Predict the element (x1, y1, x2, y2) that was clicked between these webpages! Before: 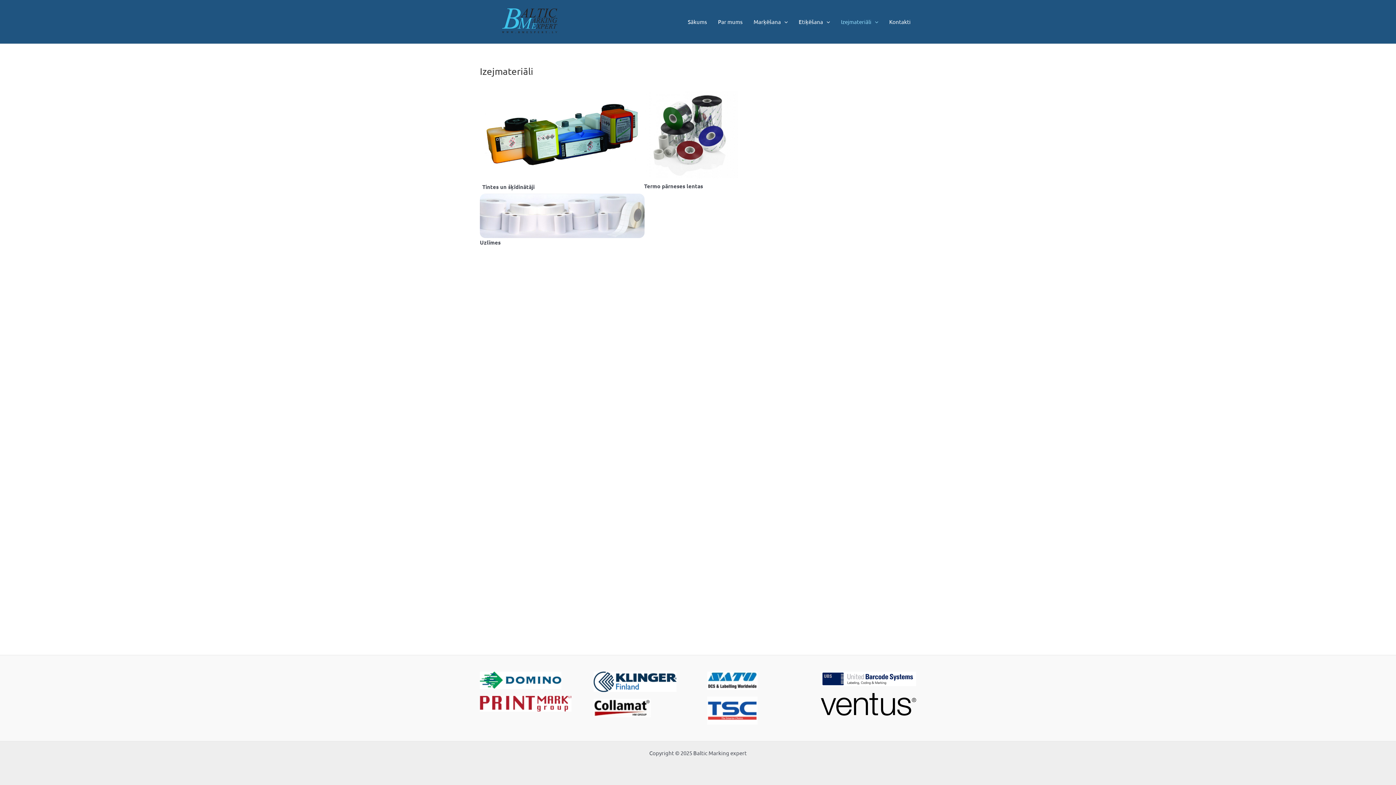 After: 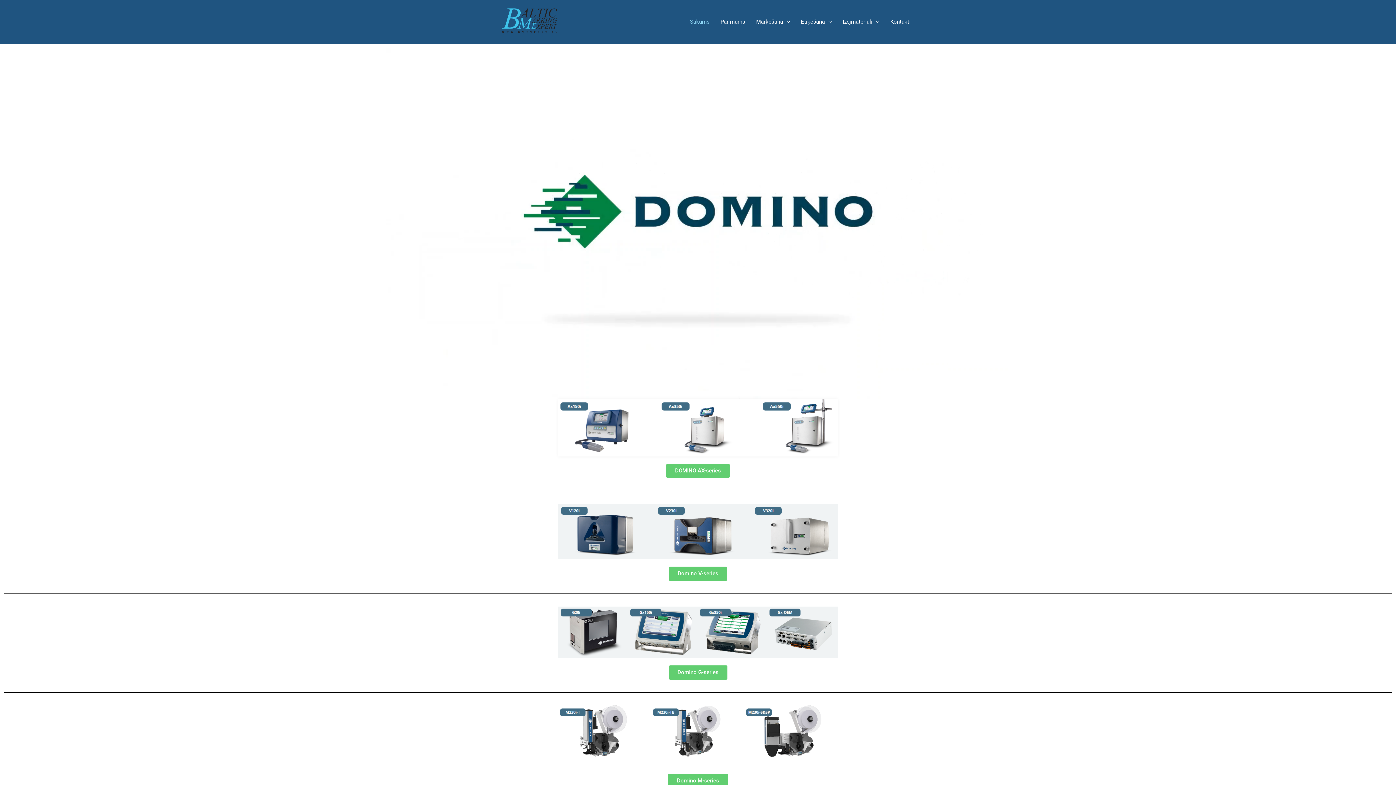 Action: label: Sākums bbox: (682, 7, 712, 36)